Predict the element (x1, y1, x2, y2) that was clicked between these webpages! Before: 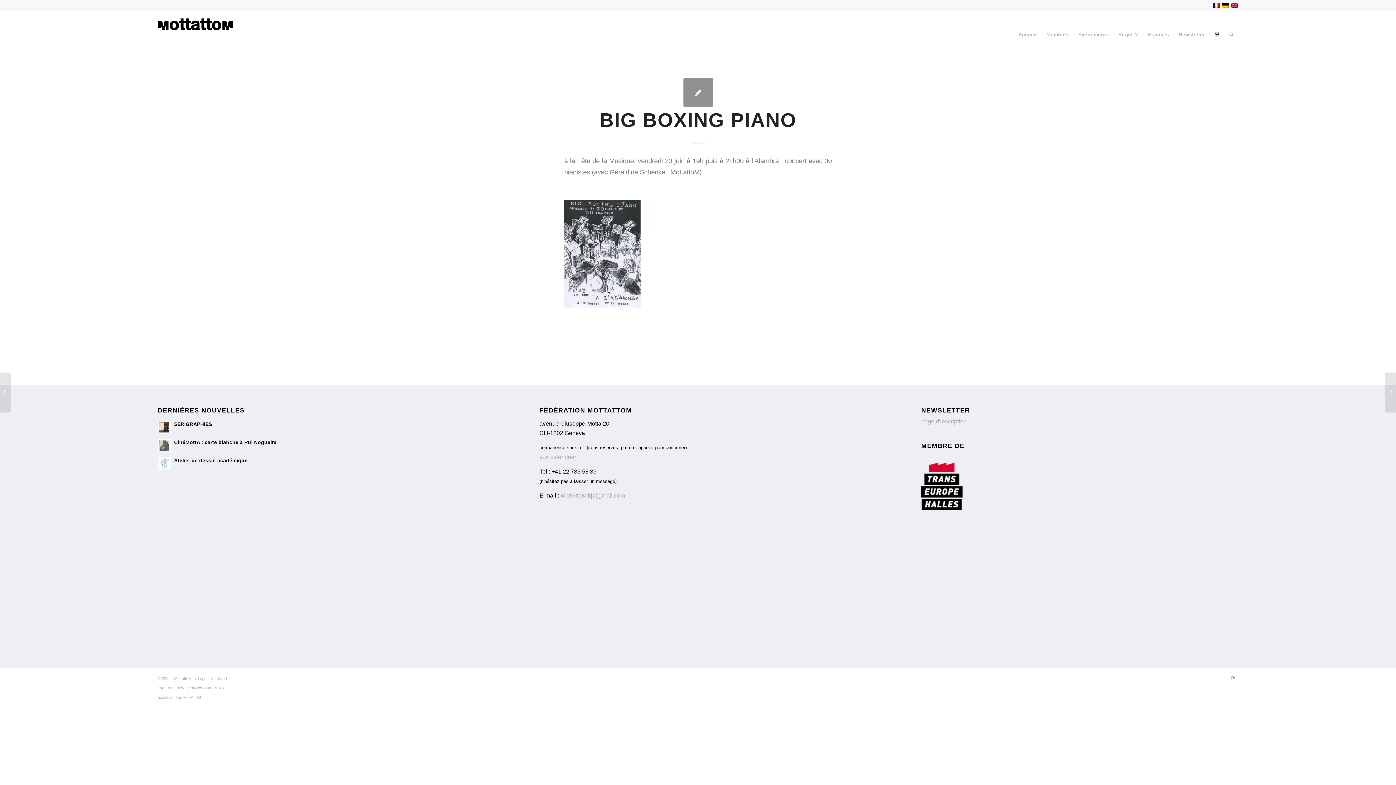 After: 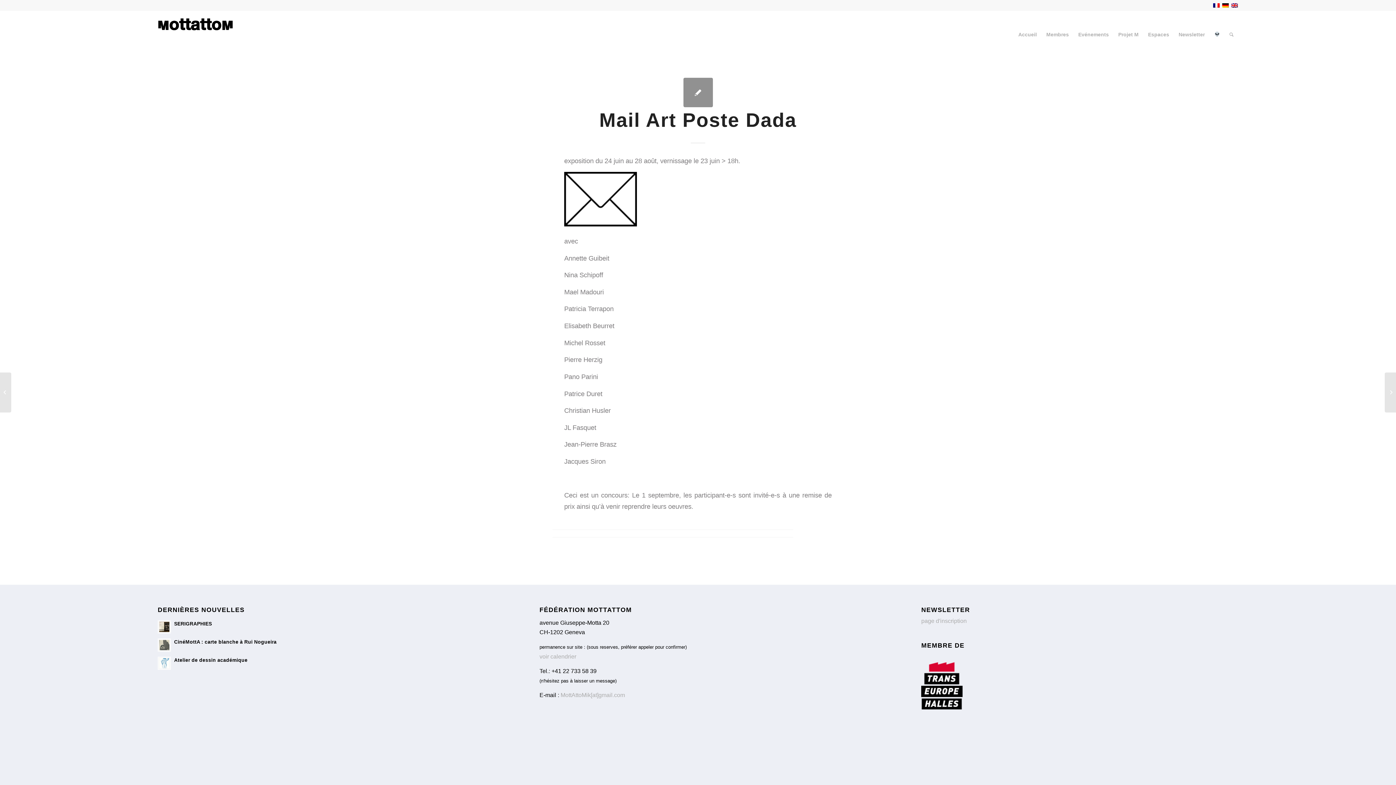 Action: bbox: (1385, 372, 1396, 412) label: 	Mail Art Poste Dada